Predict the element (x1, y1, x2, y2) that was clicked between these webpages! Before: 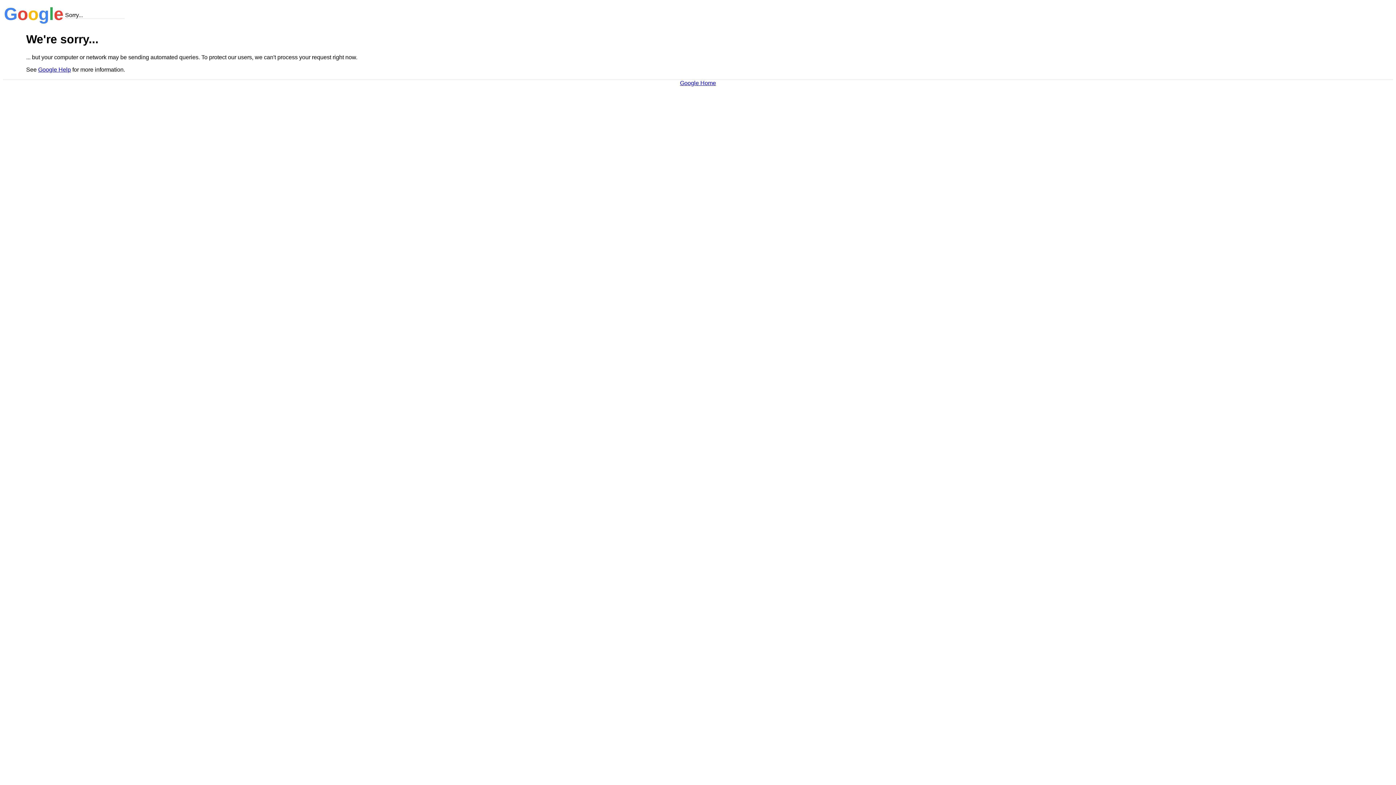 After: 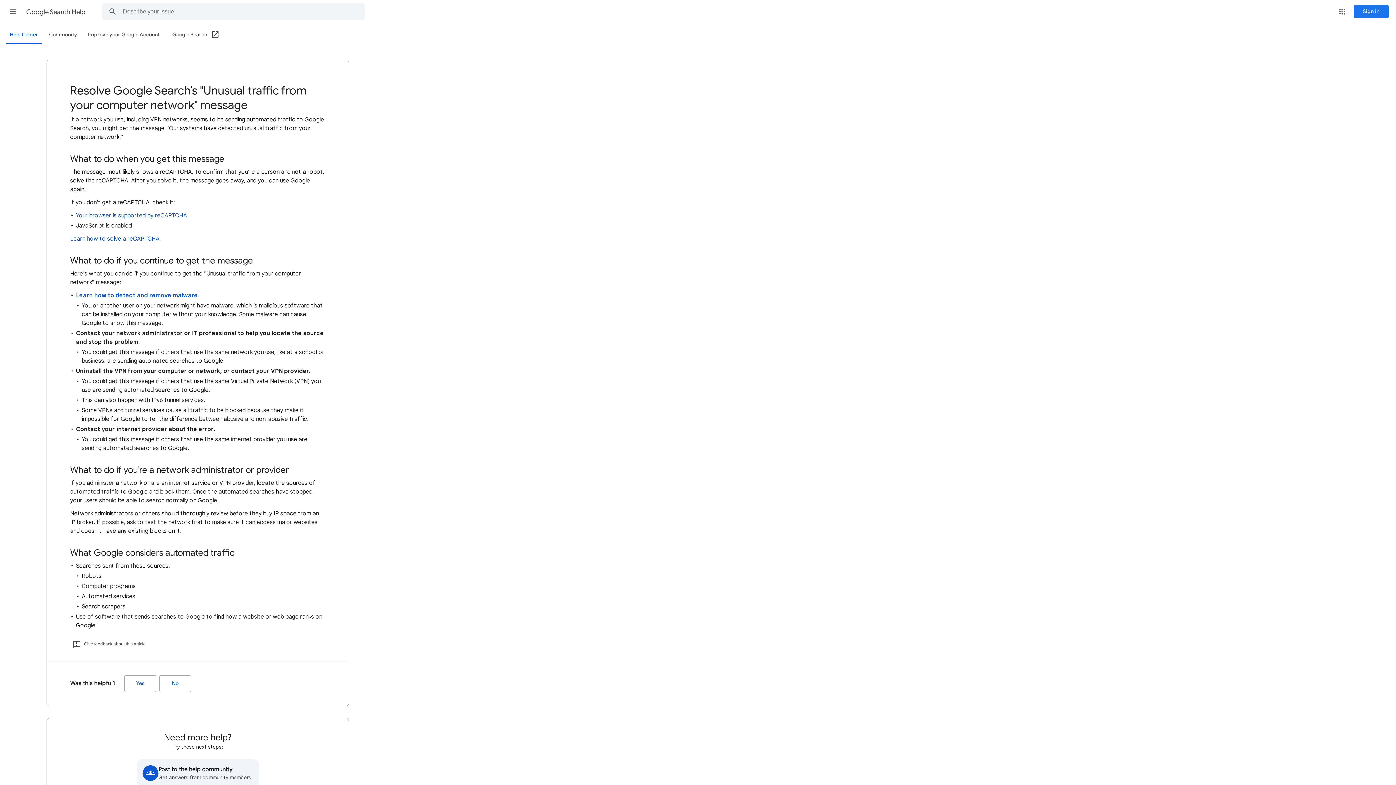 Action: bbox: (38, 66, 70, 72) label: Google Help